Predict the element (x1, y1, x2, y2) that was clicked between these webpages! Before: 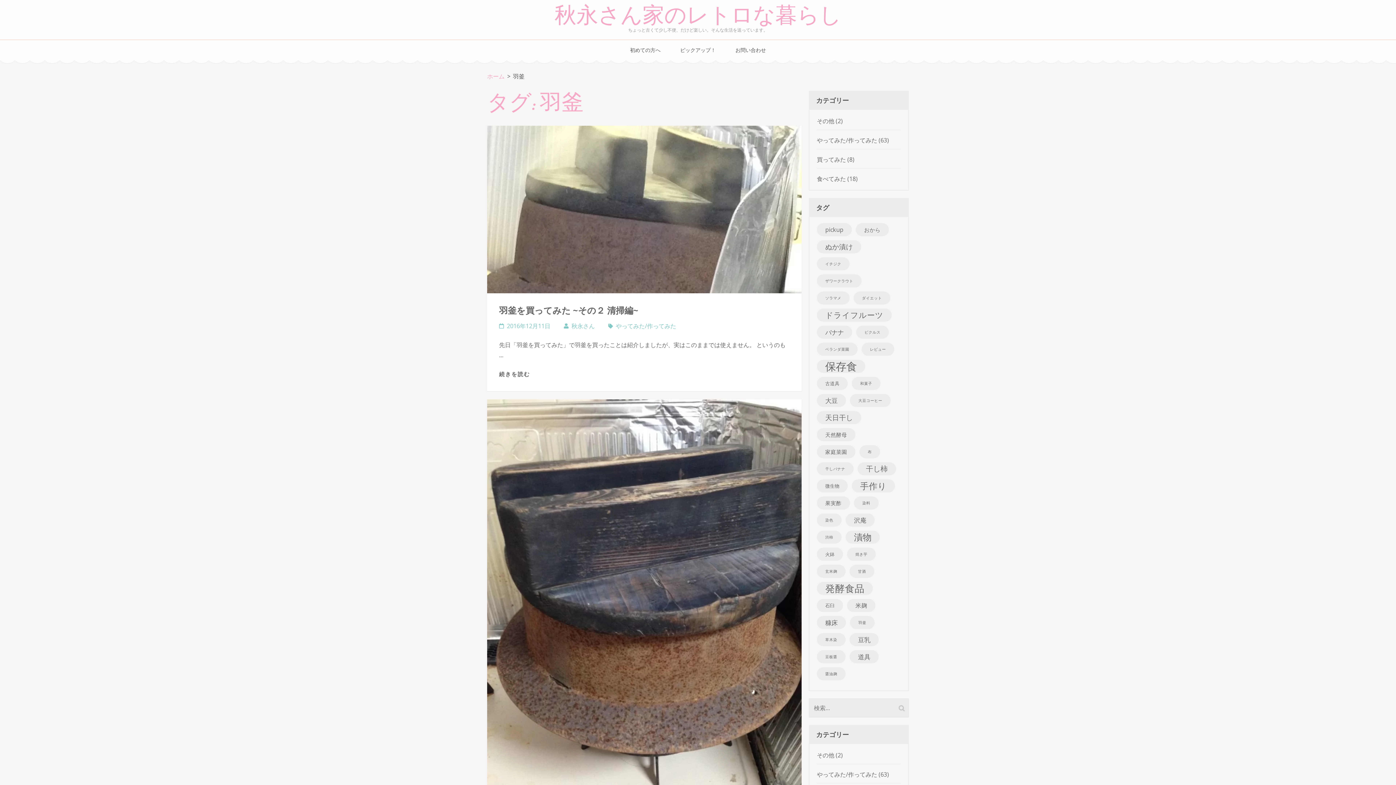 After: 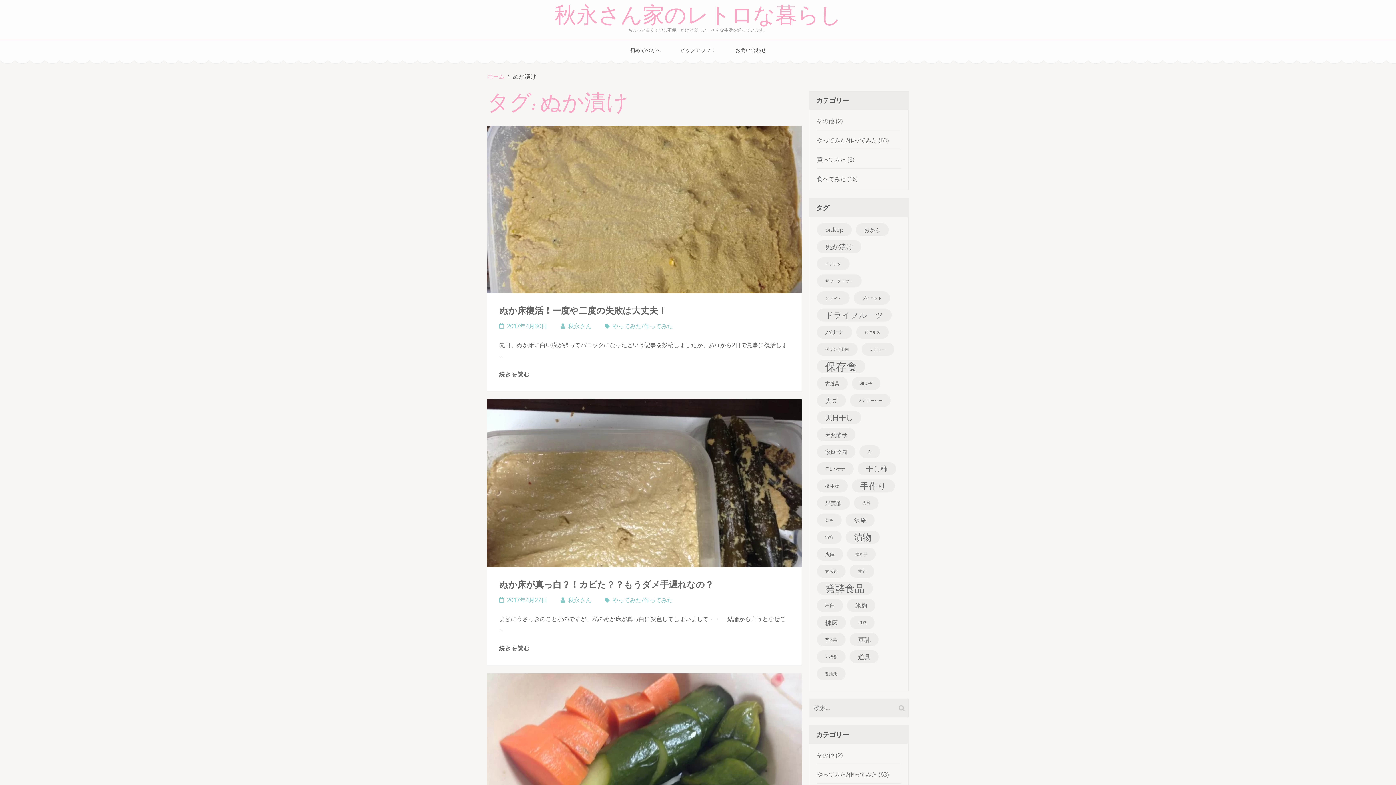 Action: bbox: (817, 240, 861, 253) label: ぬか漬け (8個の項目)